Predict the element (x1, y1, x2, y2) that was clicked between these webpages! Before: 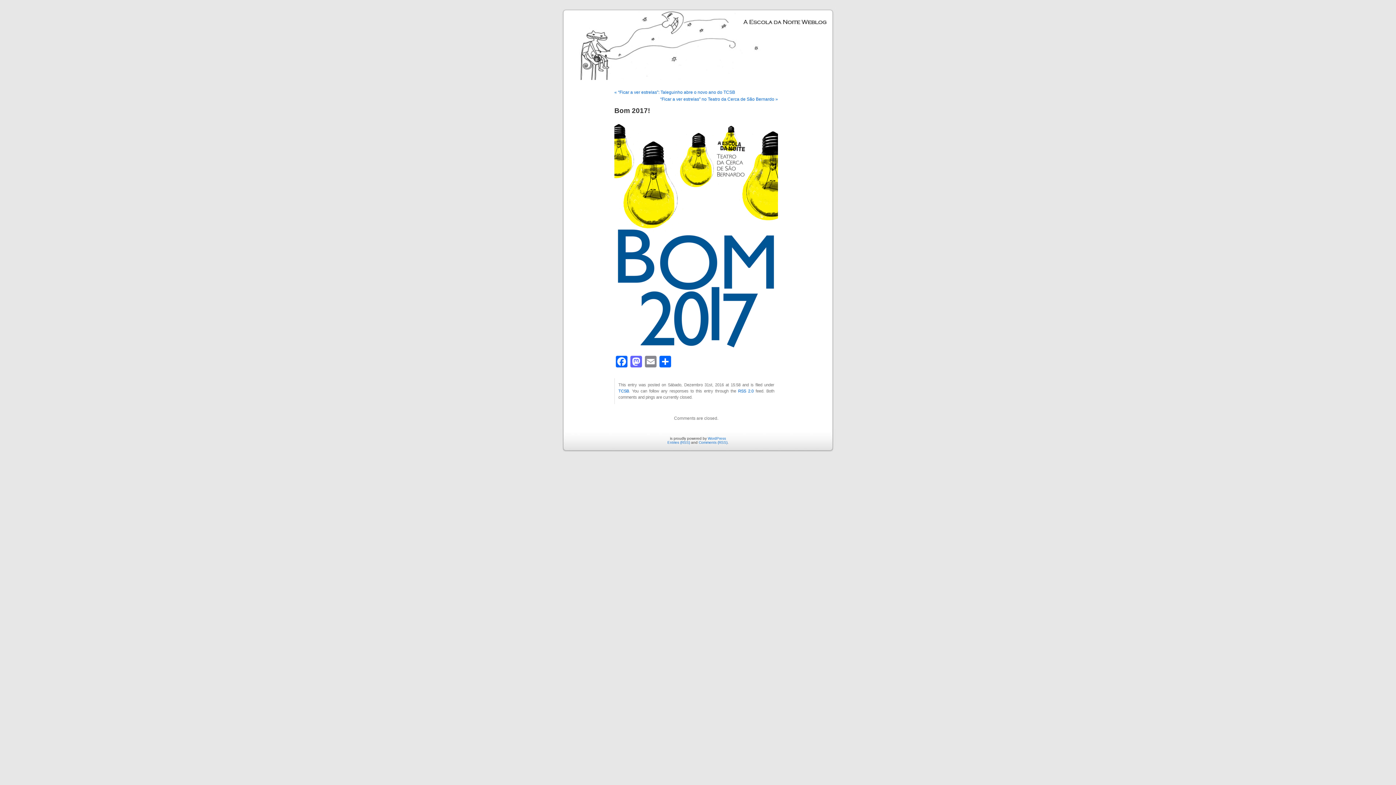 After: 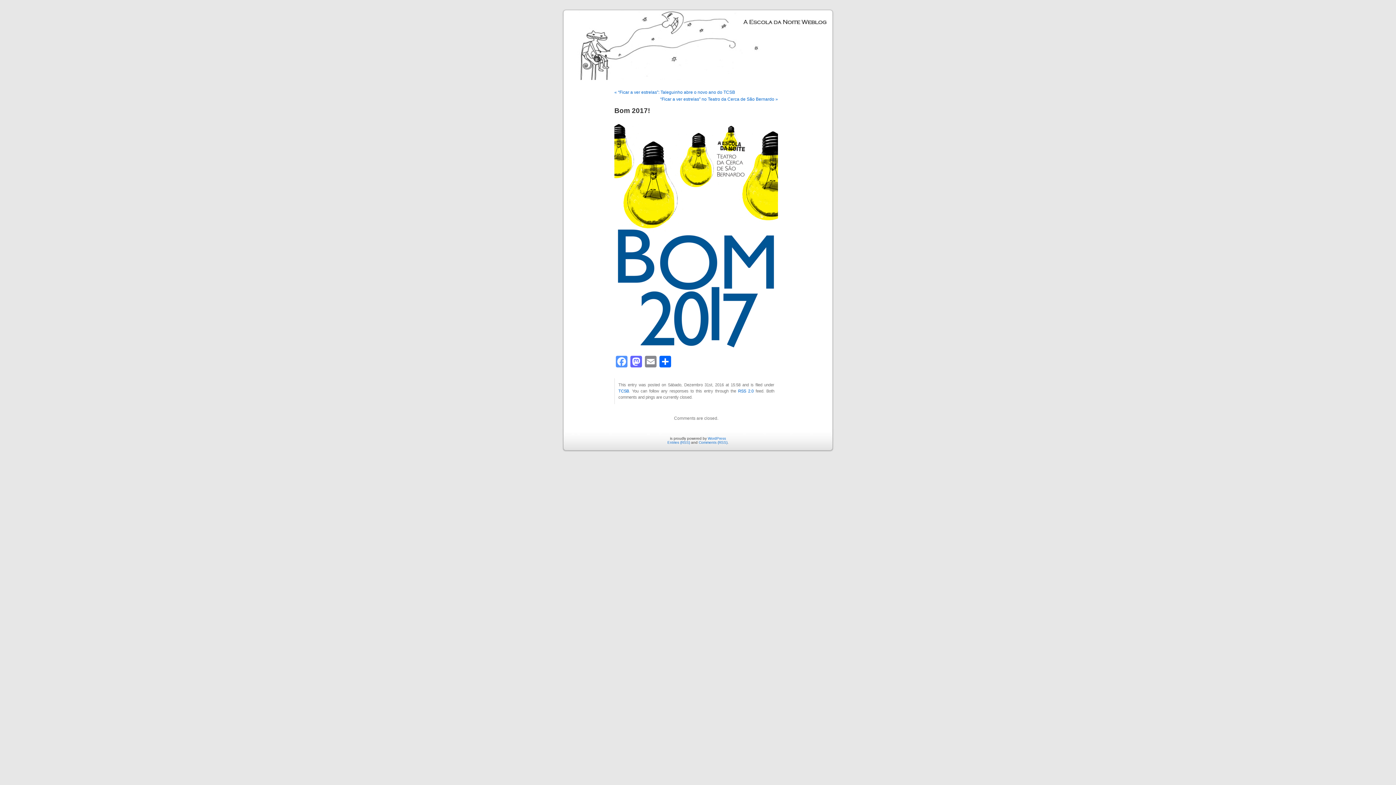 Action: bbox: (614, 355, 629, 367) label: Facebook